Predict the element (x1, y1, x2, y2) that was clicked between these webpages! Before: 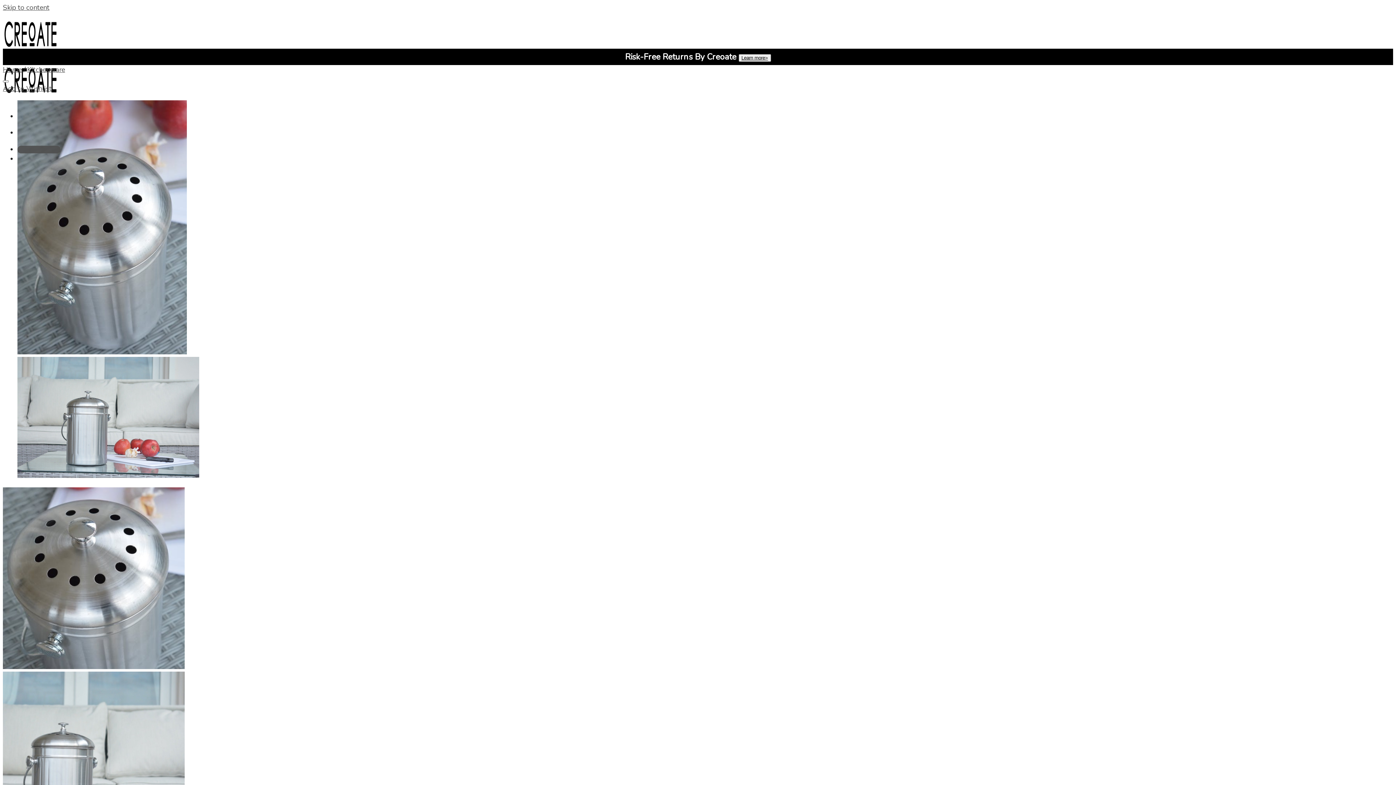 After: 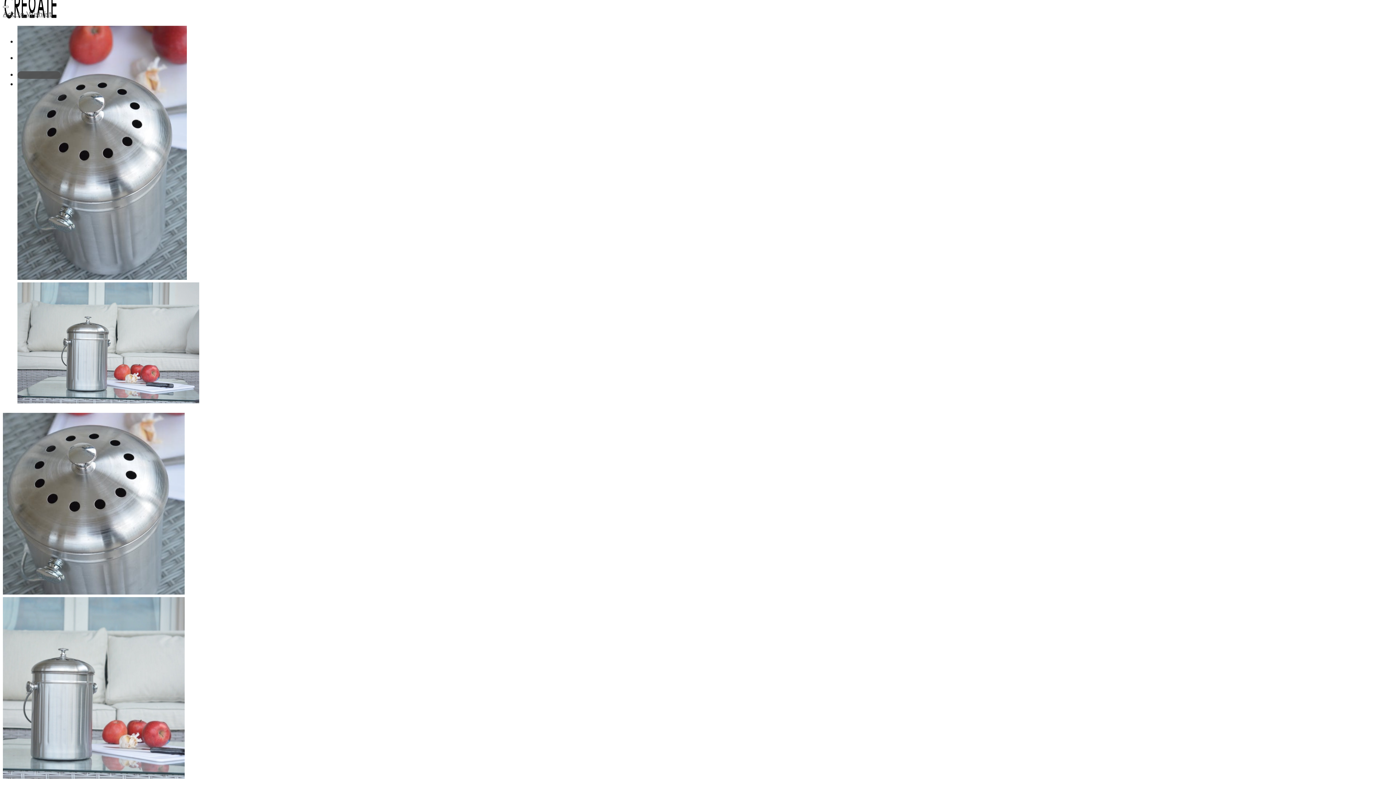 Action: label: Skip to content bbox: (2, 2, 49, 12)